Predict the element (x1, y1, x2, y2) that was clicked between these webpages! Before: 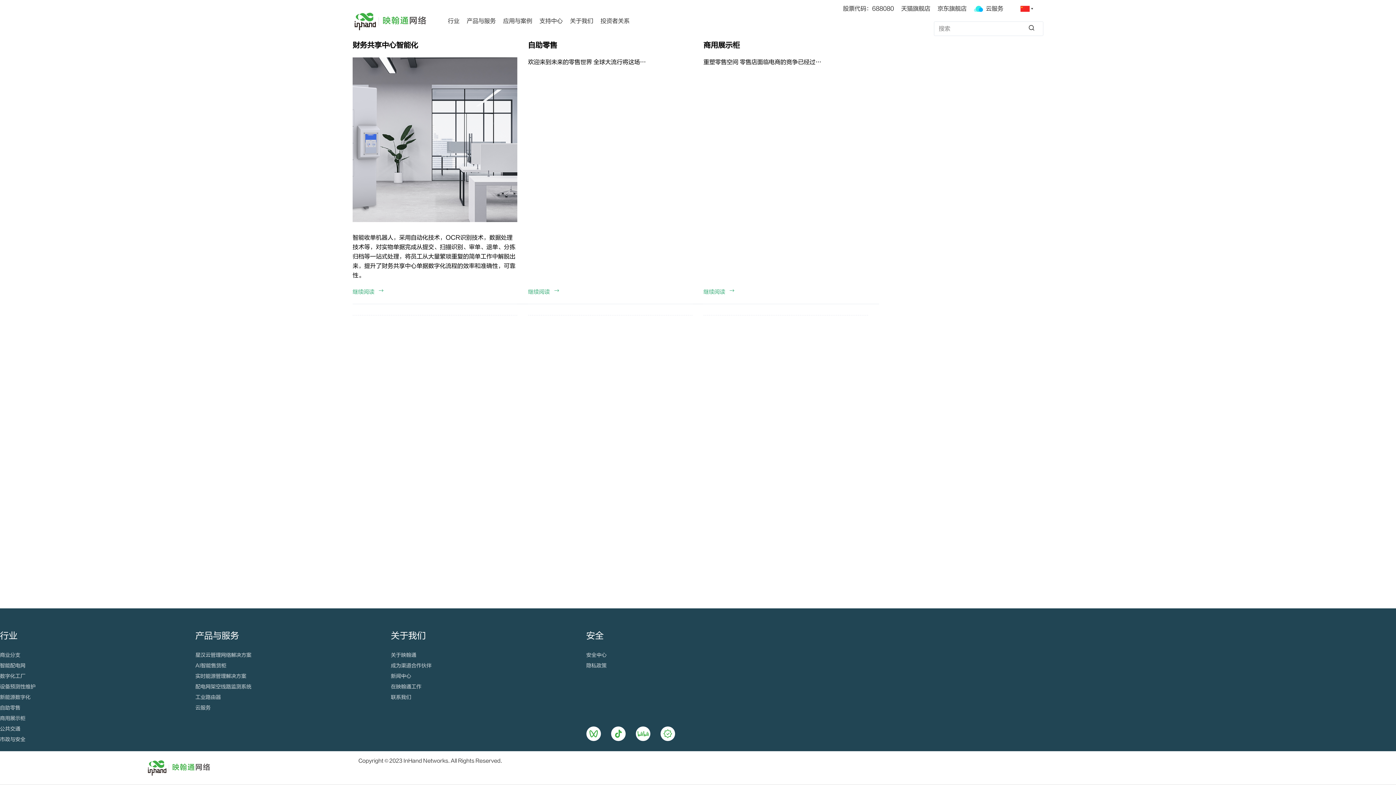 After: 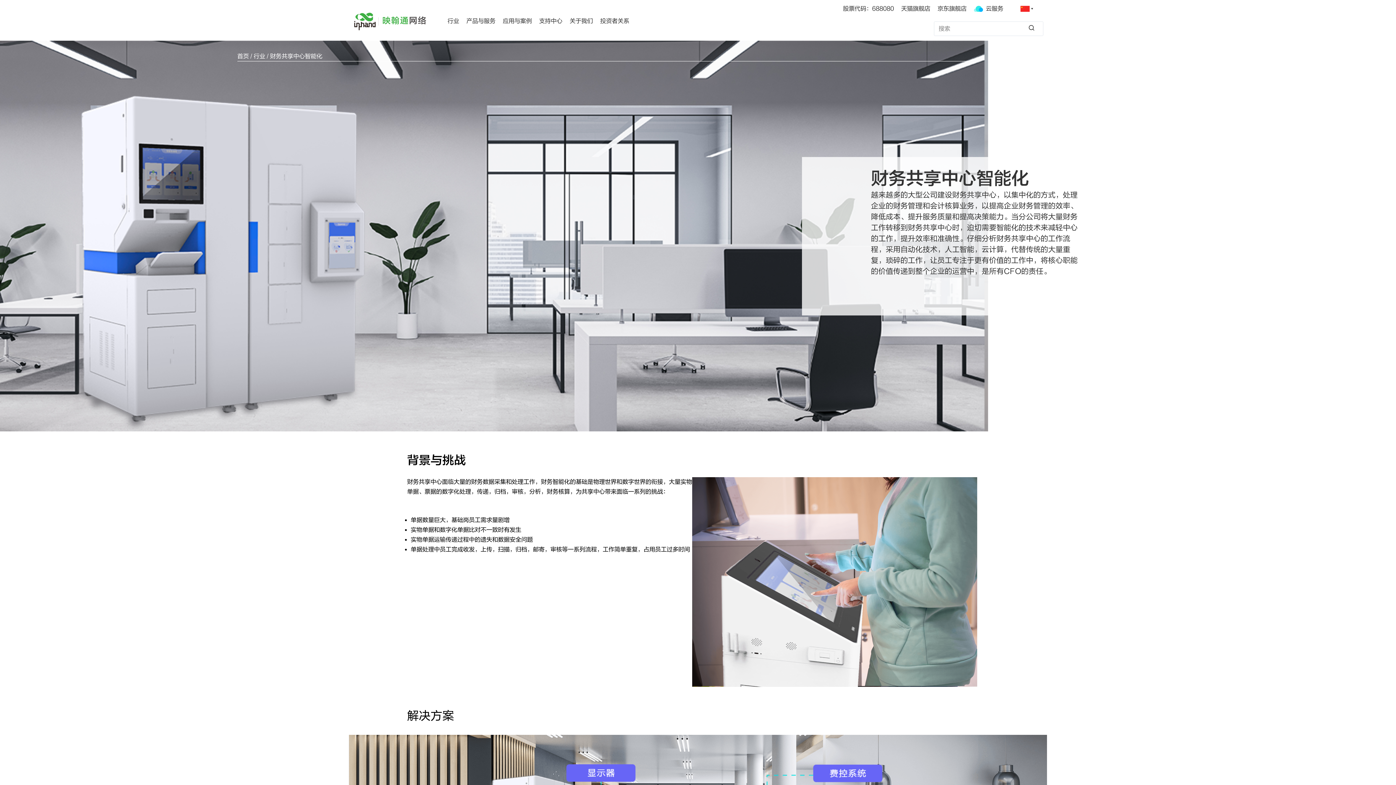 Action: bbox: (352, 57, 517, 222) label: 财务共享中心智能化